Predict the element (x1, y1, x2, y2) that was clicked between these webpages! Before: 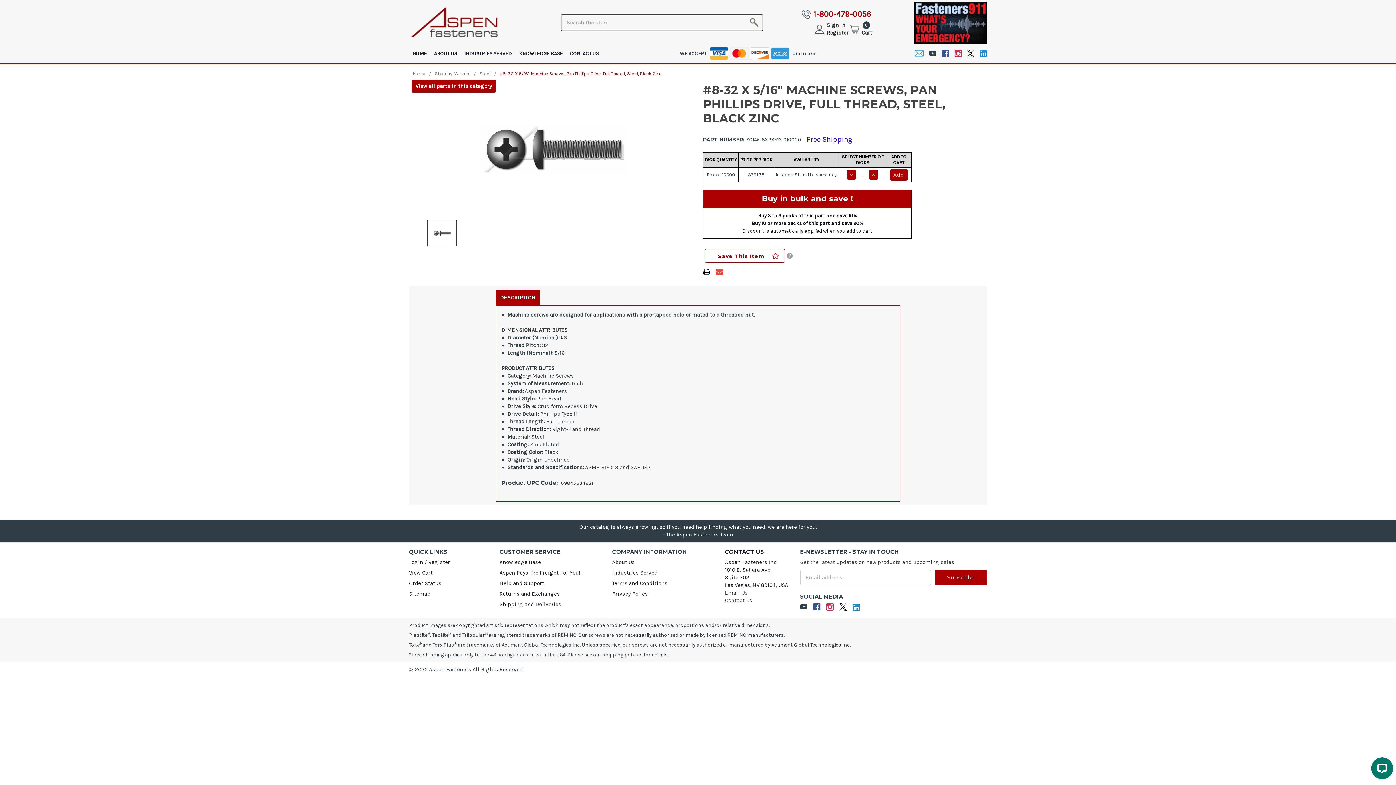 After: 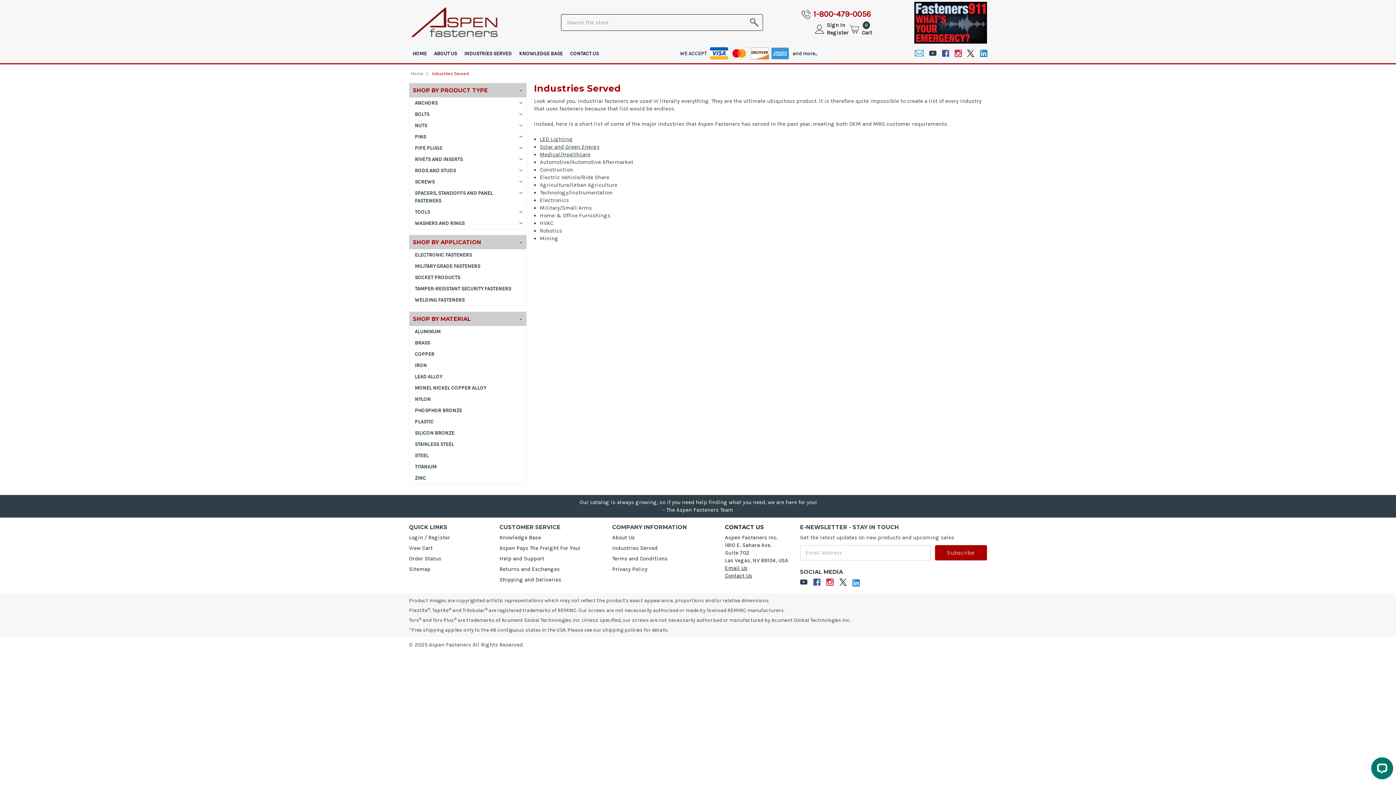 Action: label: Industries Served bbox: (612, 569, 657, 576)